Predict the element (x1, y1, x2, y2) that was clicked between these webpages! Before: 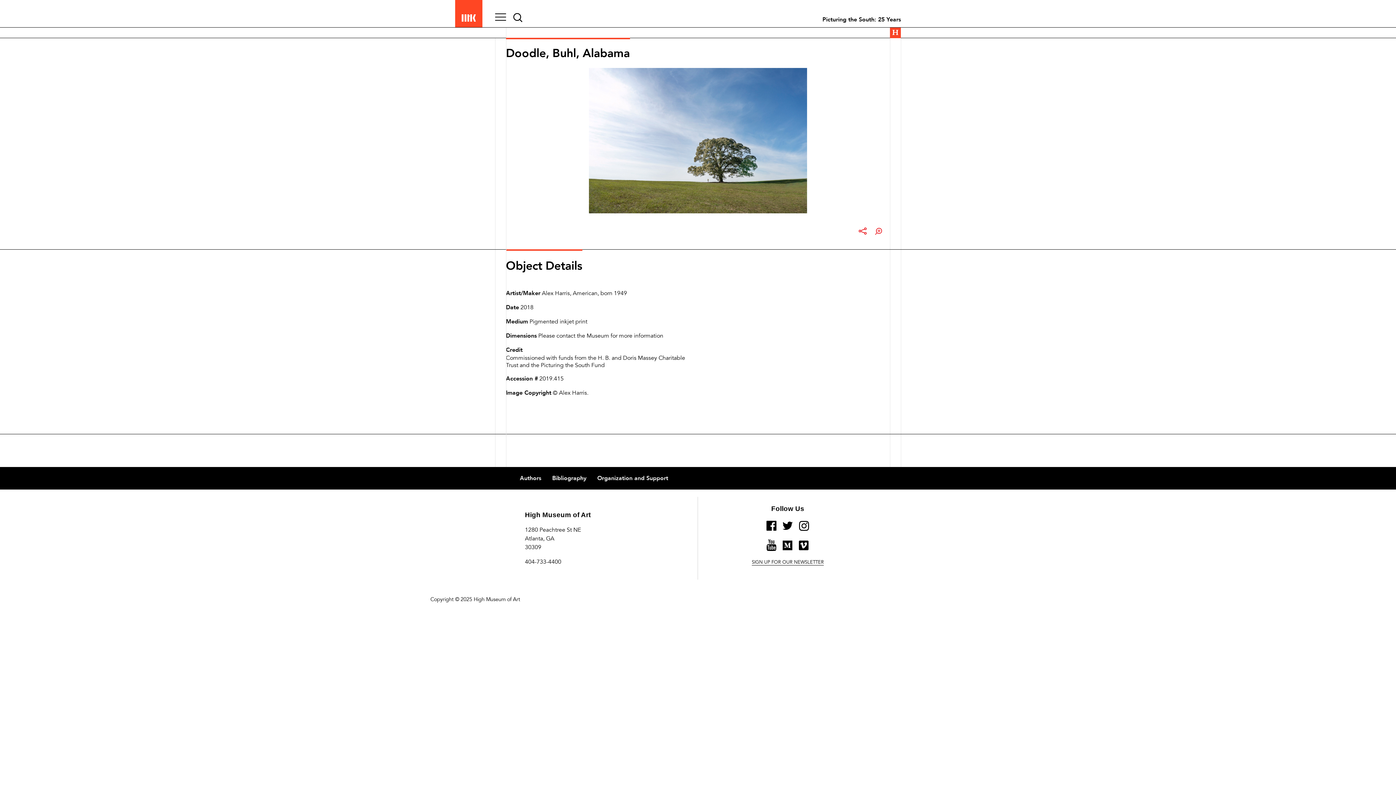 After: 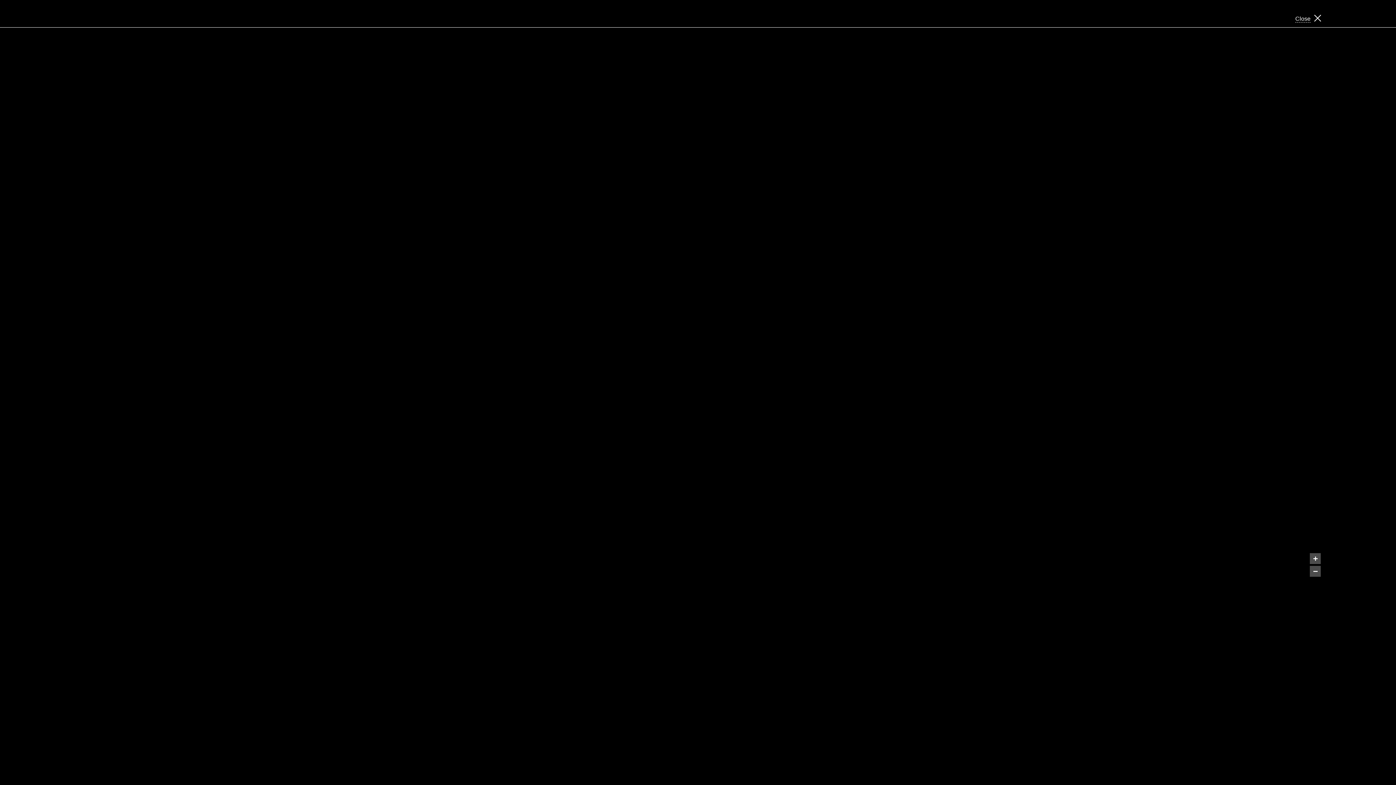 Action: bbox: (873, 227, 883, 237)